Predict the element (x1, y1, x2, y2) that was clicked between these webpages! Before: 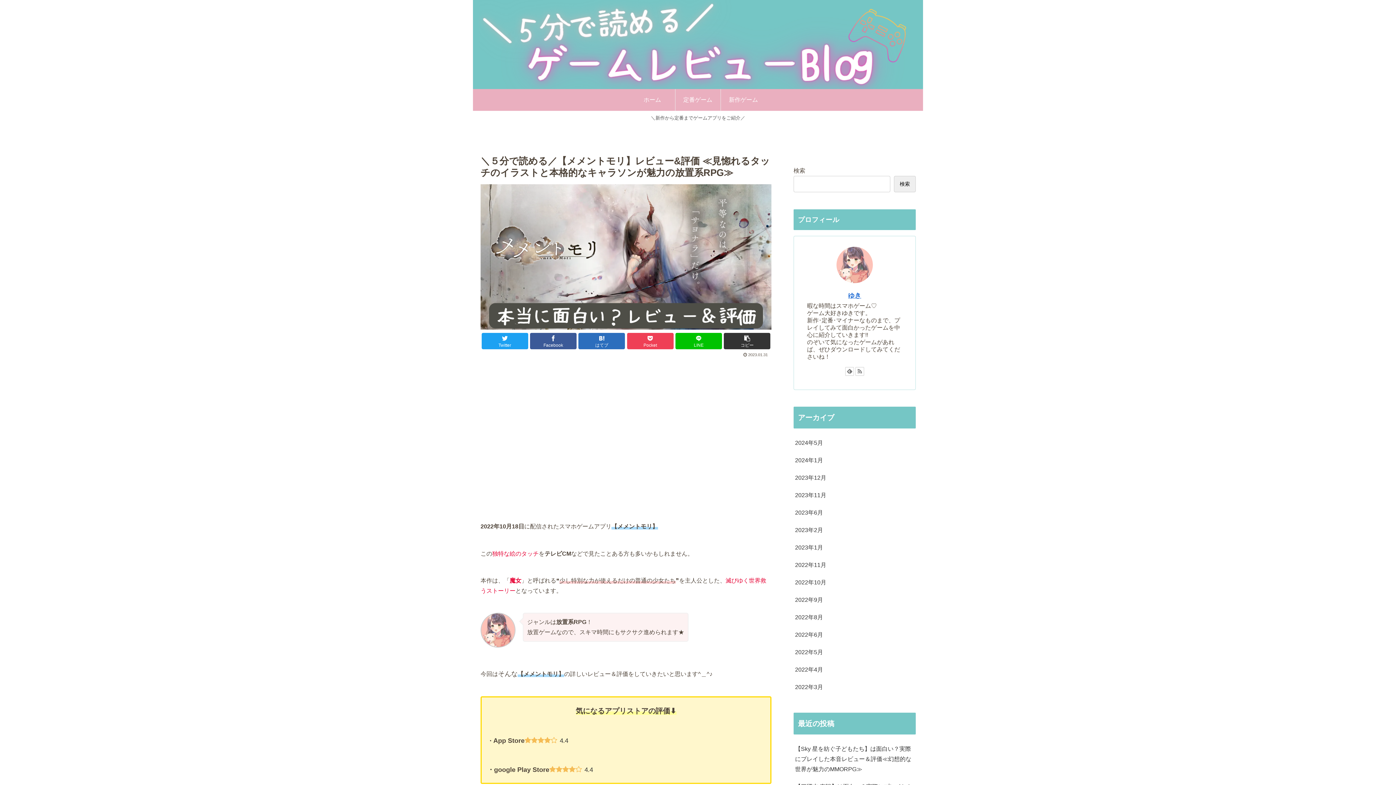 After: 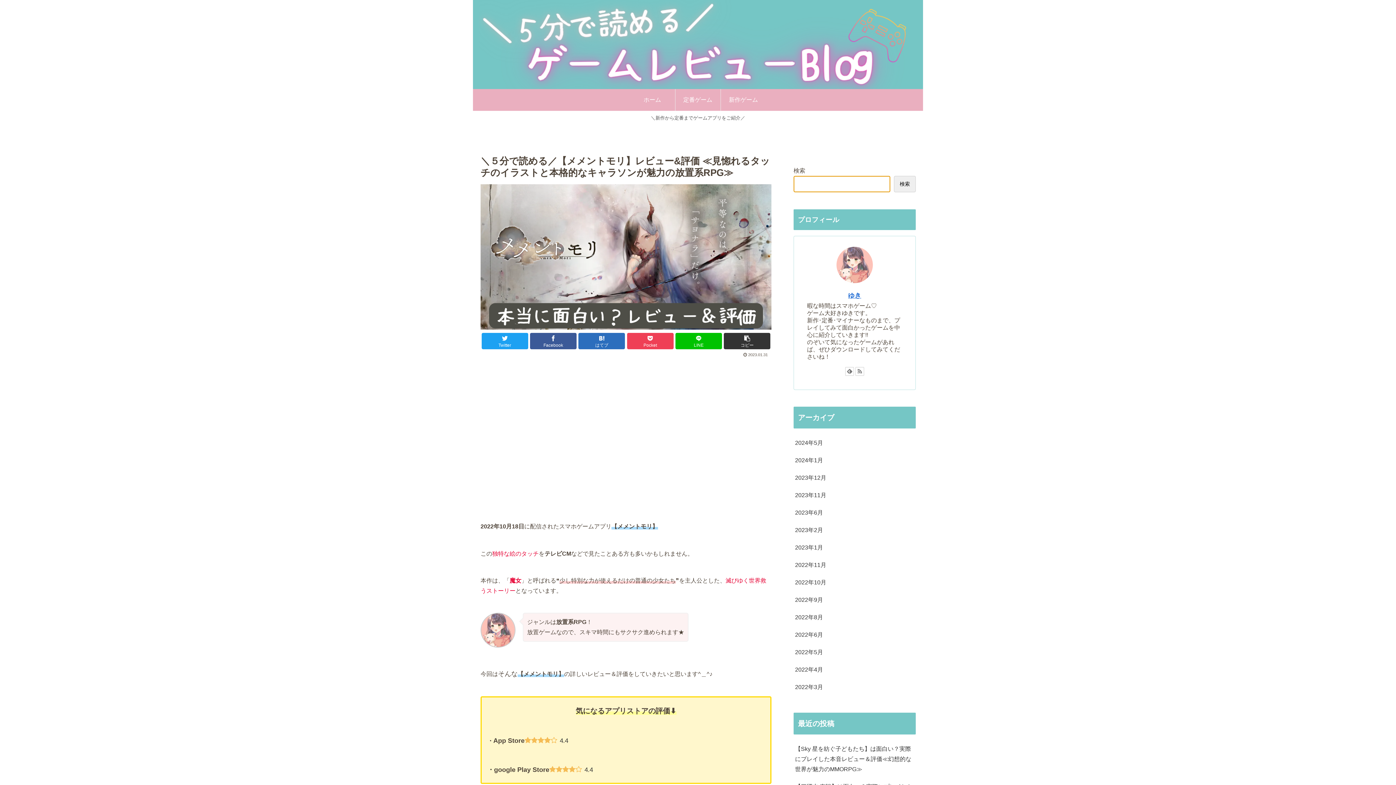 Action: bbox: (894, 176, 916, 192) label: 検索